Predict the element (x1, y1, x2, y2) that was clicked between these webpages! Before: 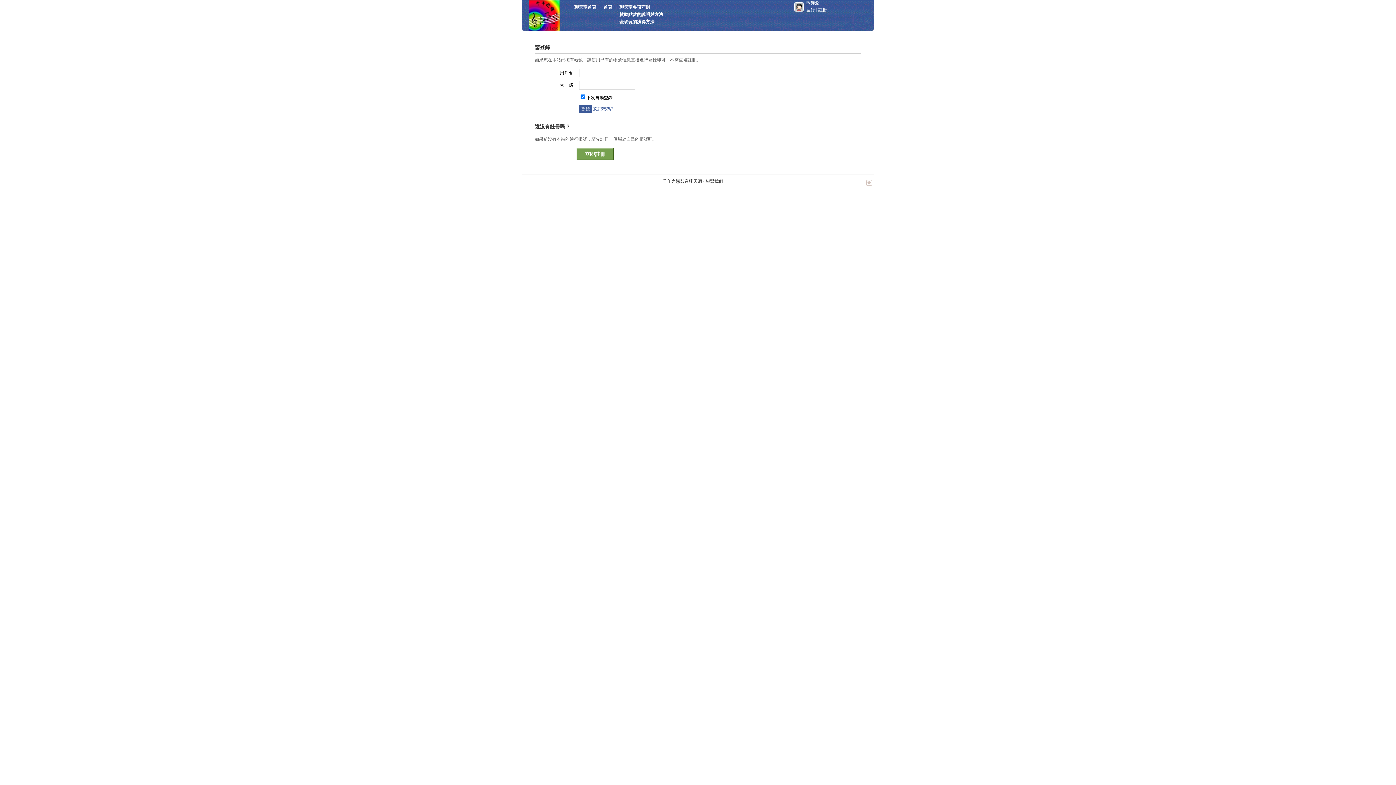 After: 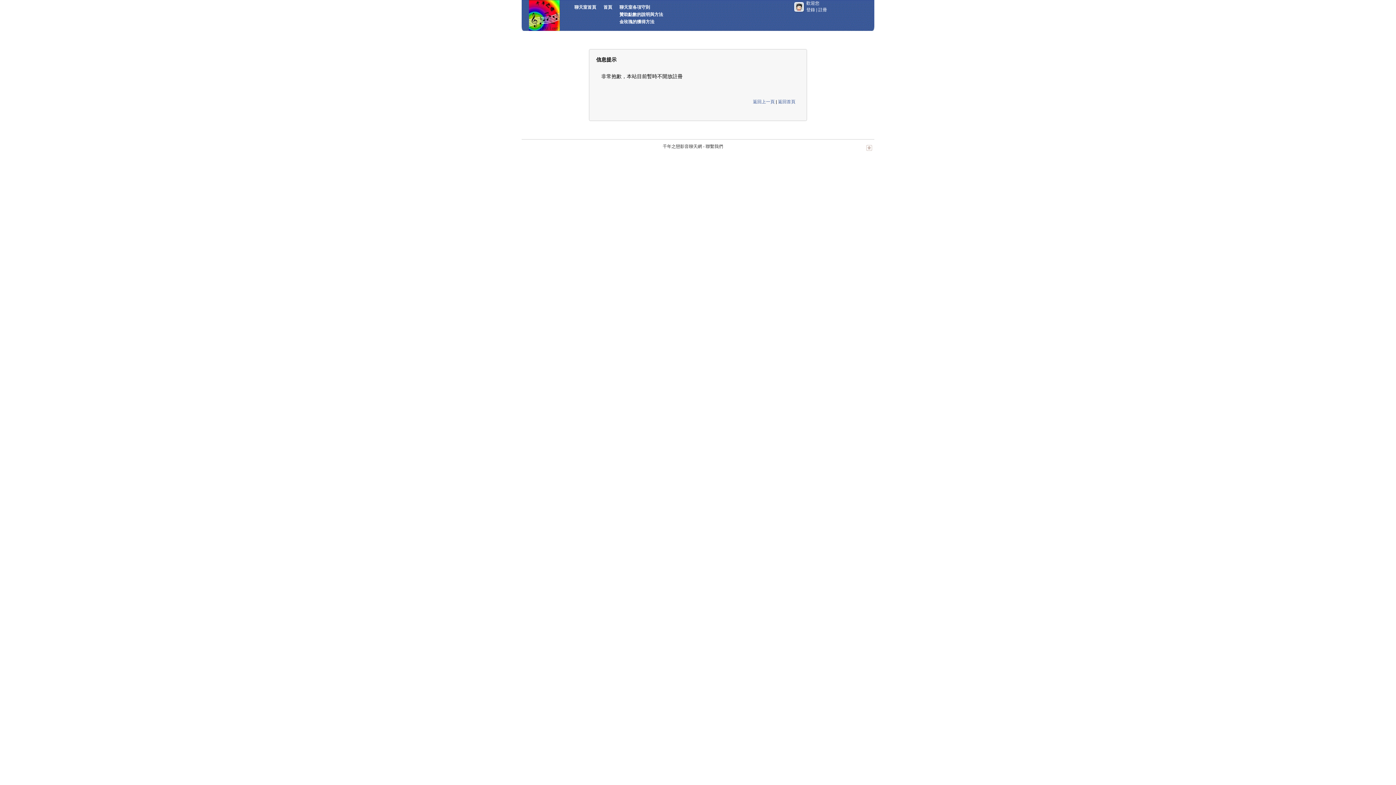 Action: label: 註冊 bbox: (818, 7, 827, 12)